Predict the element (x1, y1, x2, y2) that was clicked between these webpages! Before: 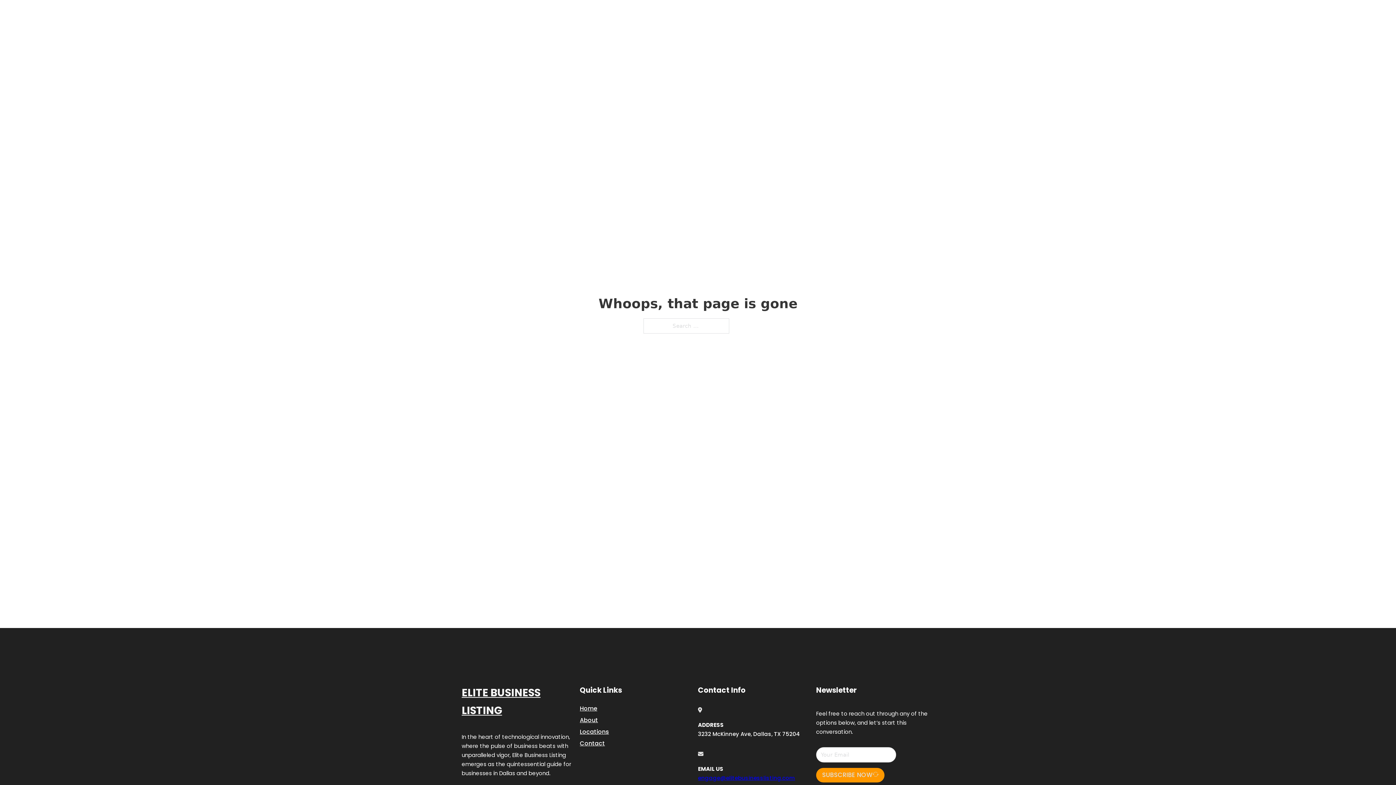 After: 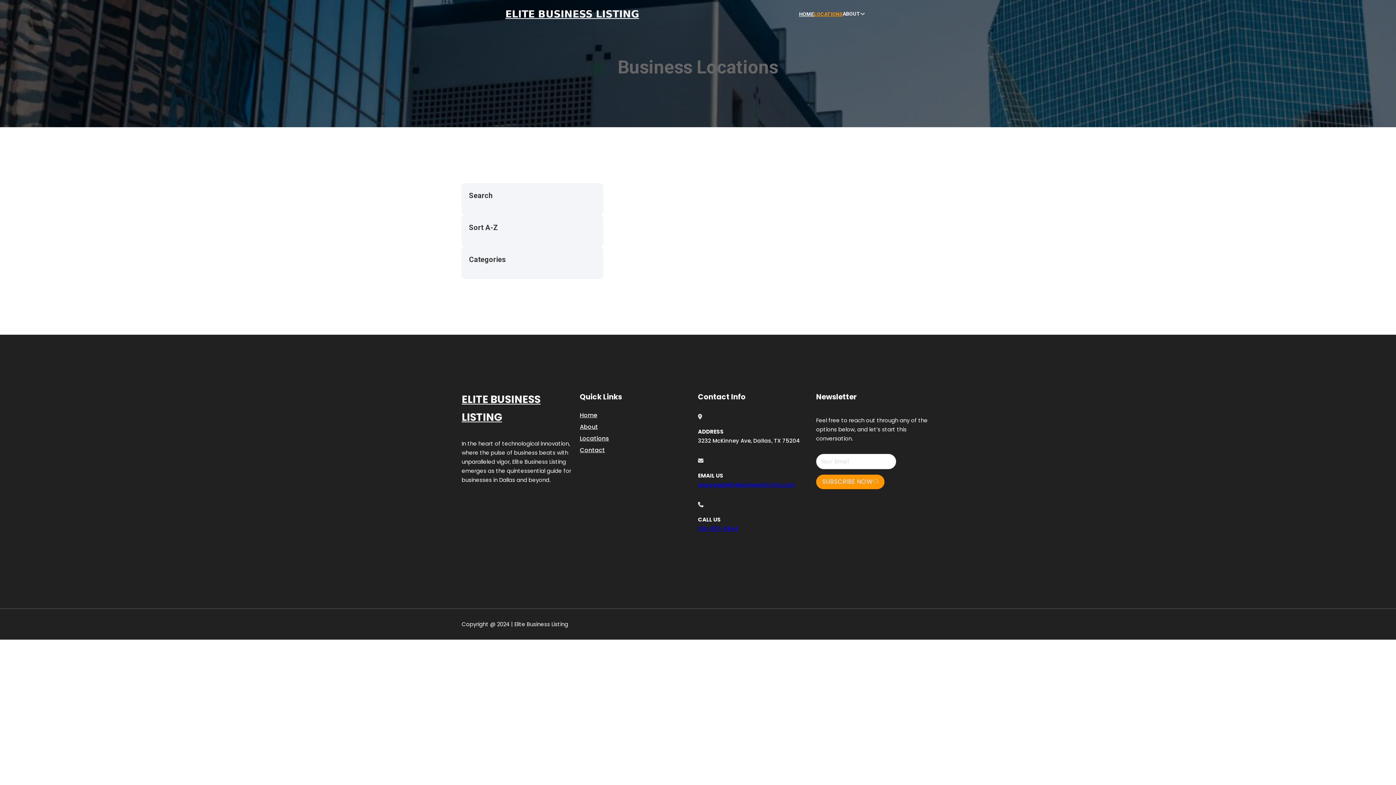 Action: bbox: (814, 10, 842, 18) label: LOCATIONS